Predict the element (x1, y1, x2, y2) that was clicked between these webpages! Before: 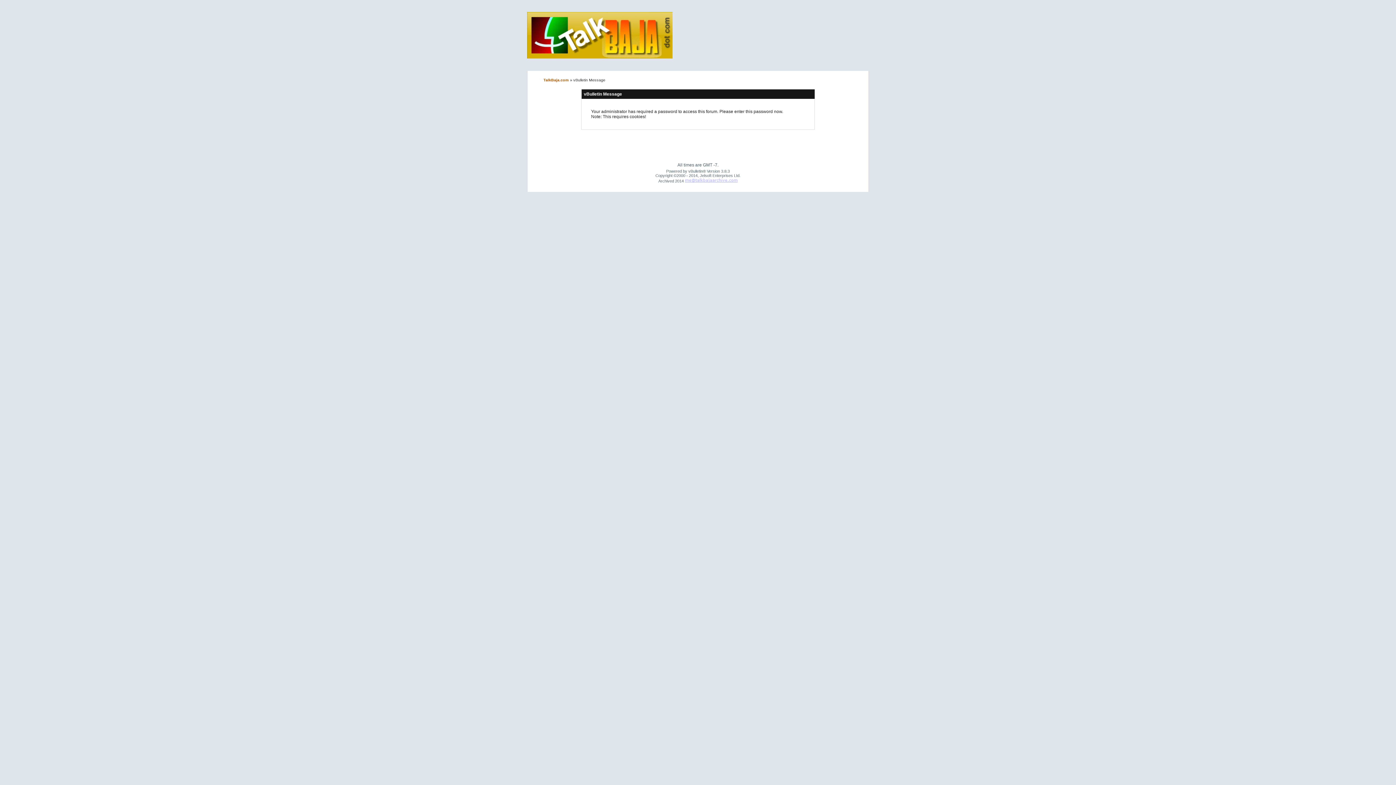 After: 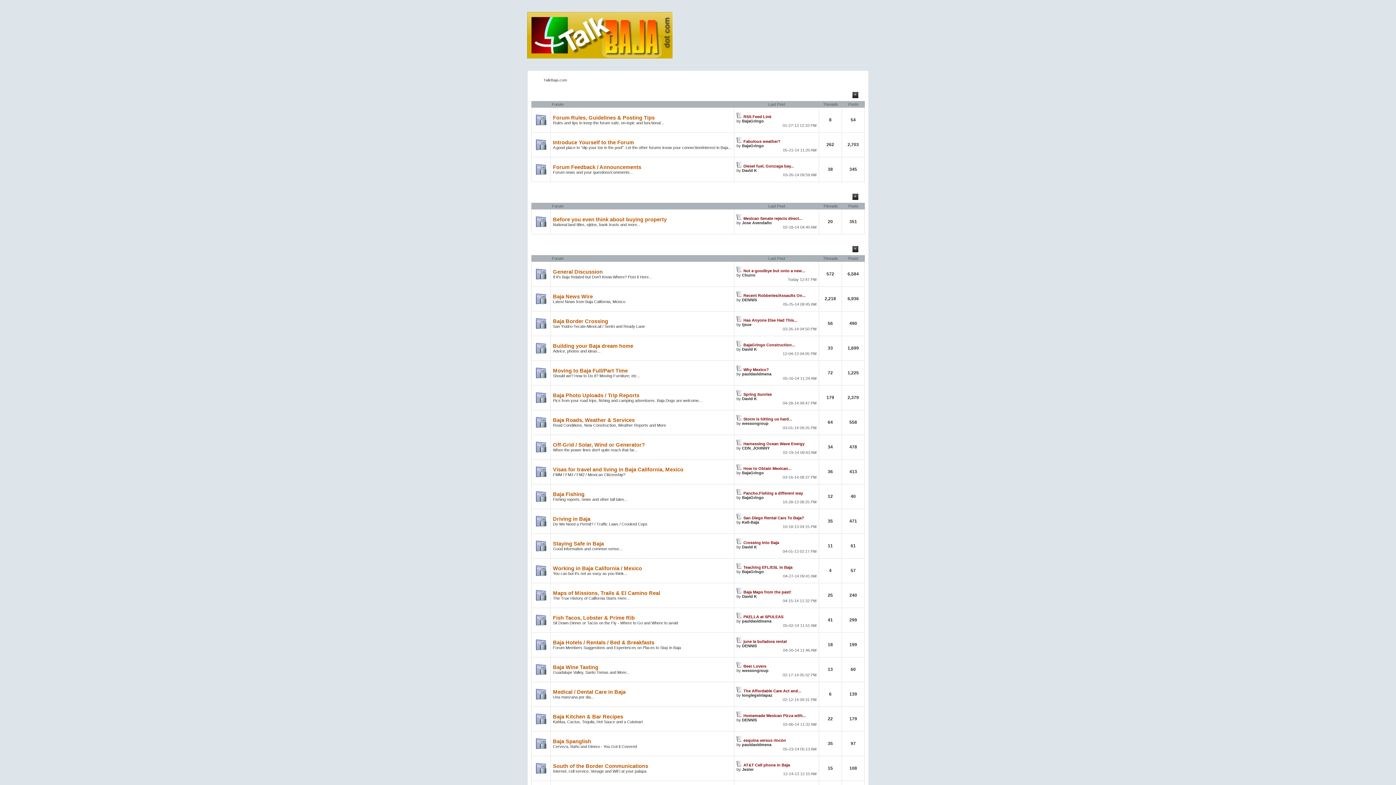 Action: label: TalkBaja.com bbox: (543, 77, 569, 82)